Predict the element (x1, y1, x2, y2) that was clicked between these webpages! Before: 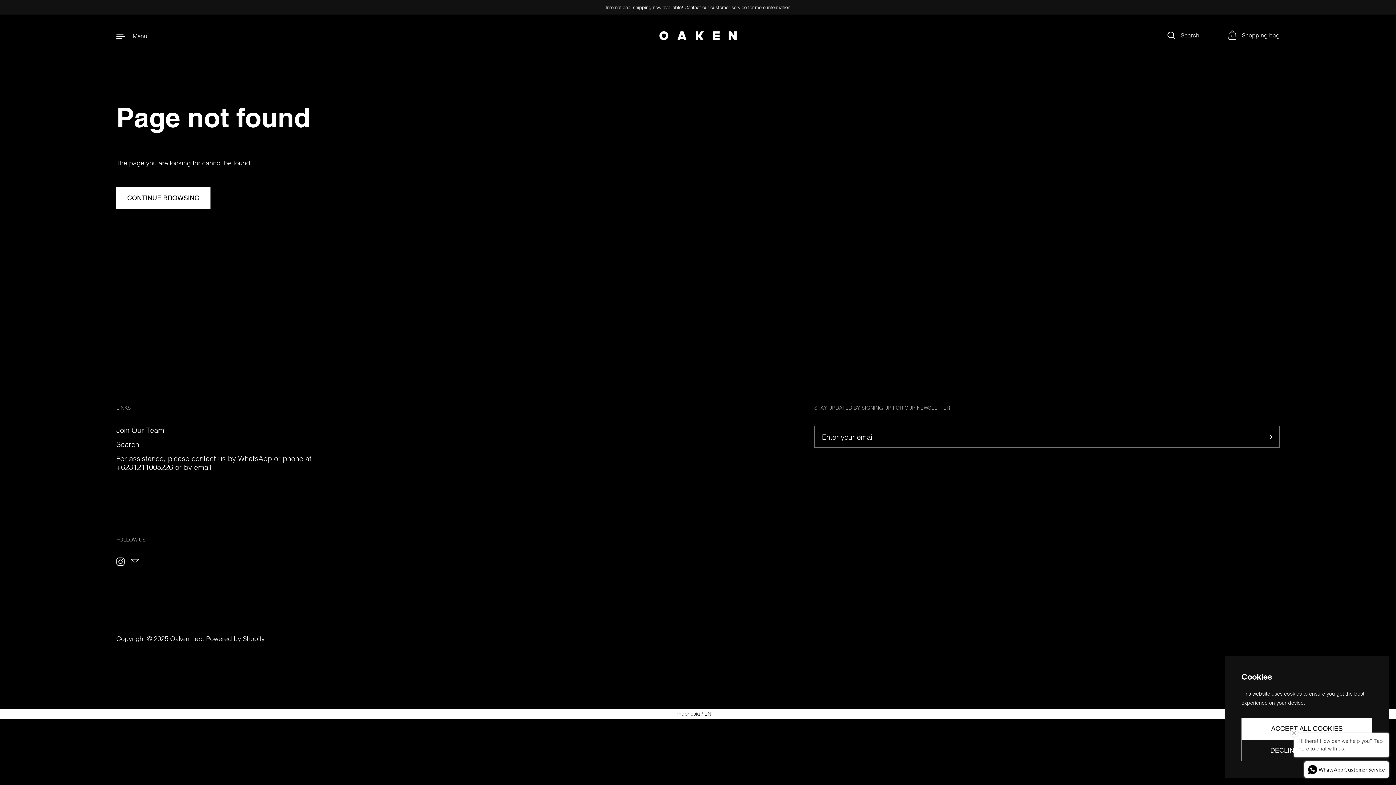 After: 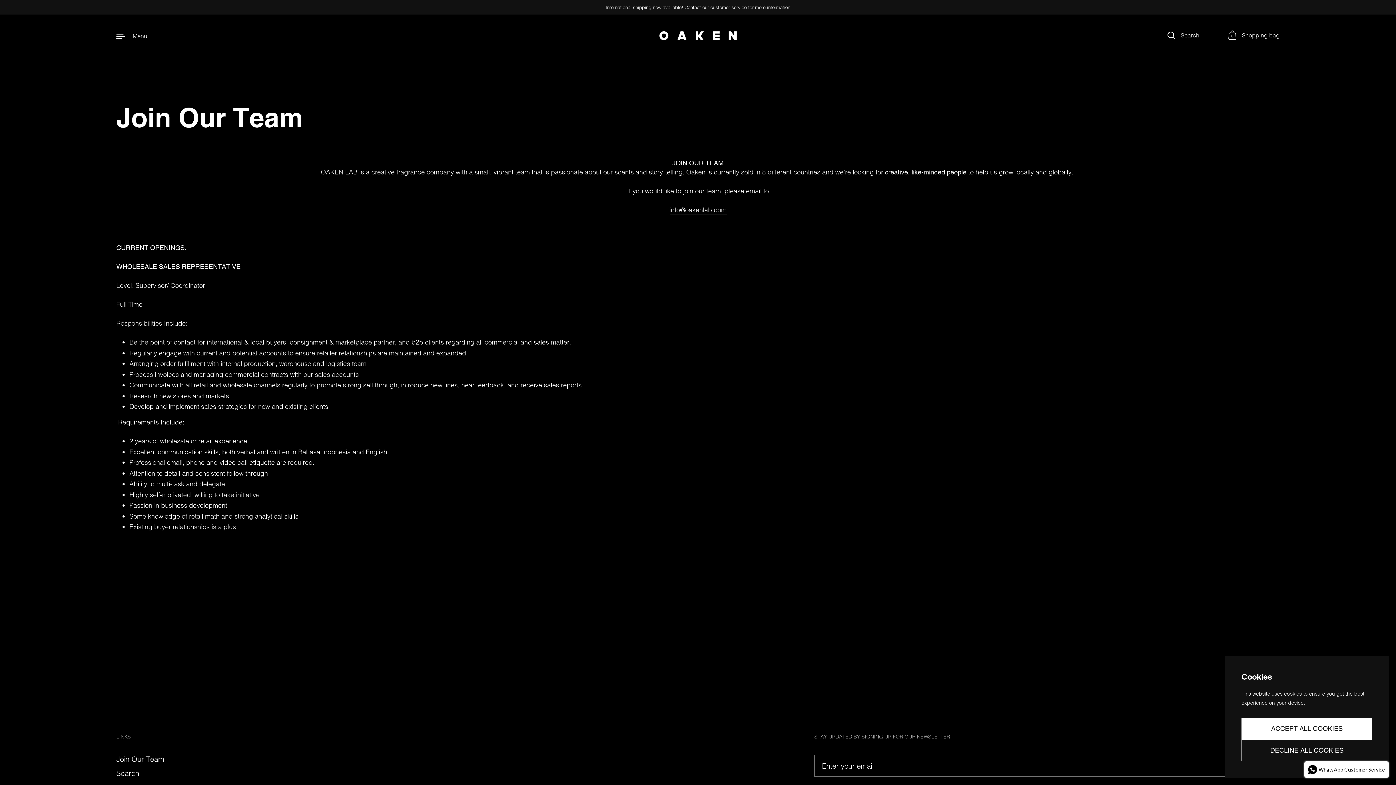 Action: bbox: (116, 425, 164, 436) label: Join Our Team